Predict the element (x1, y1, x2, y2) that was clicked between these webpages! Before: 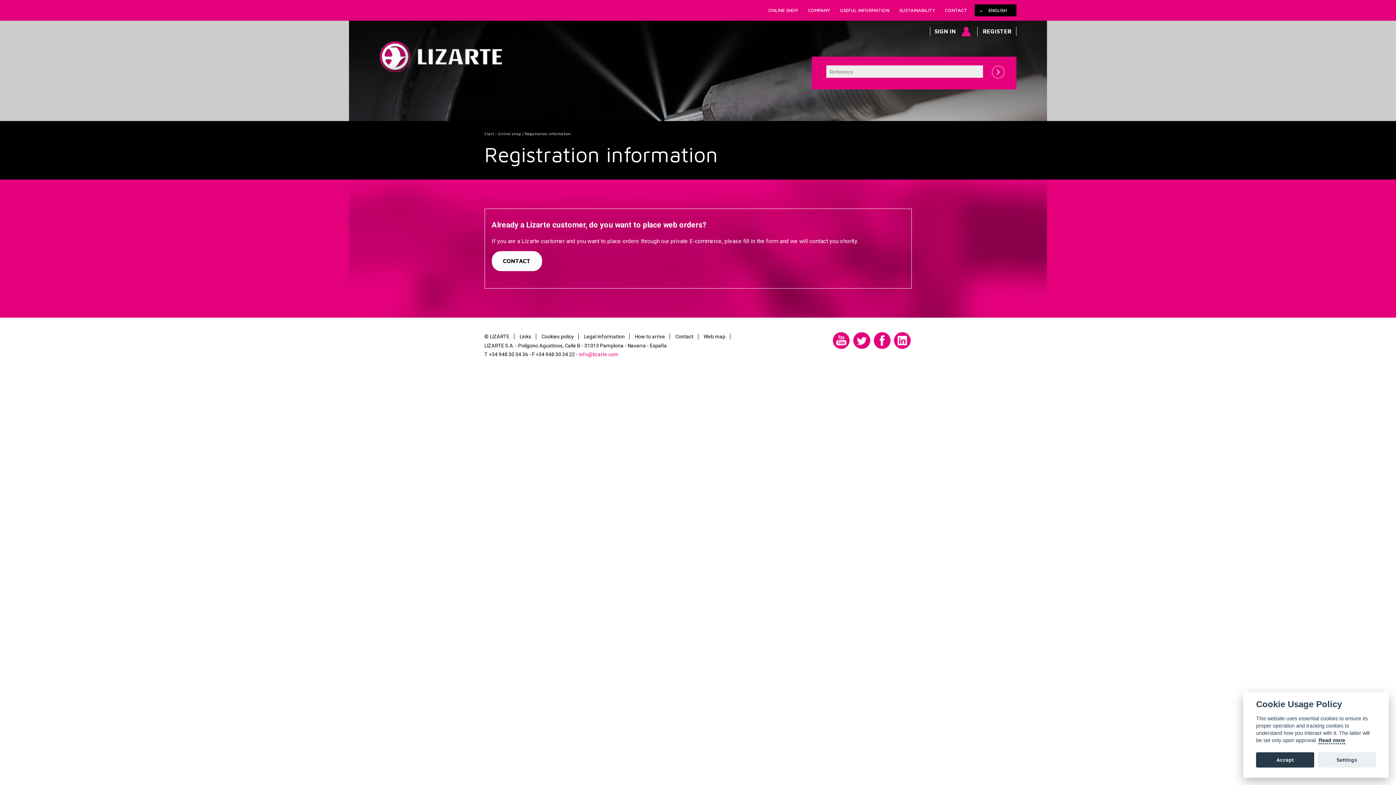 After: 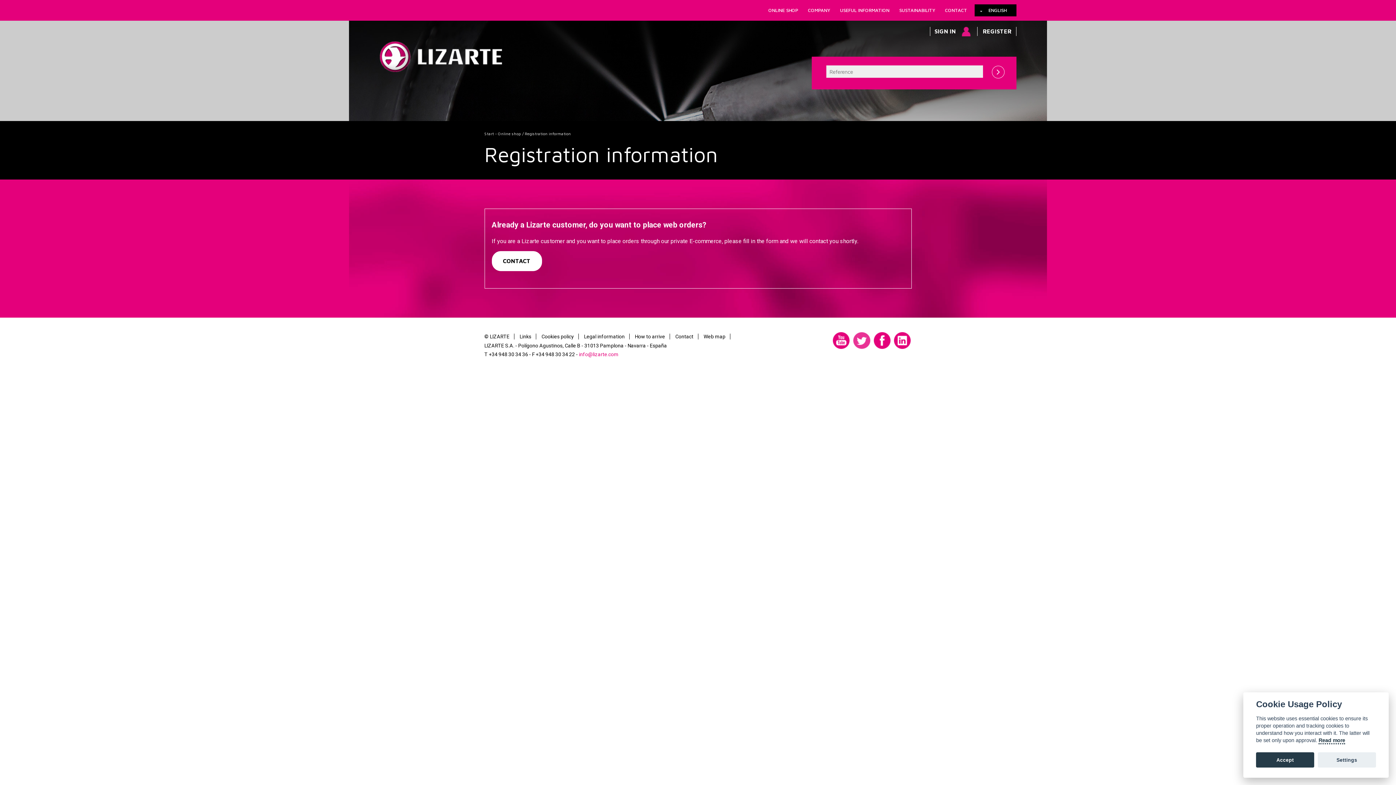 Action: bbox: (853, 332, 870, 349)